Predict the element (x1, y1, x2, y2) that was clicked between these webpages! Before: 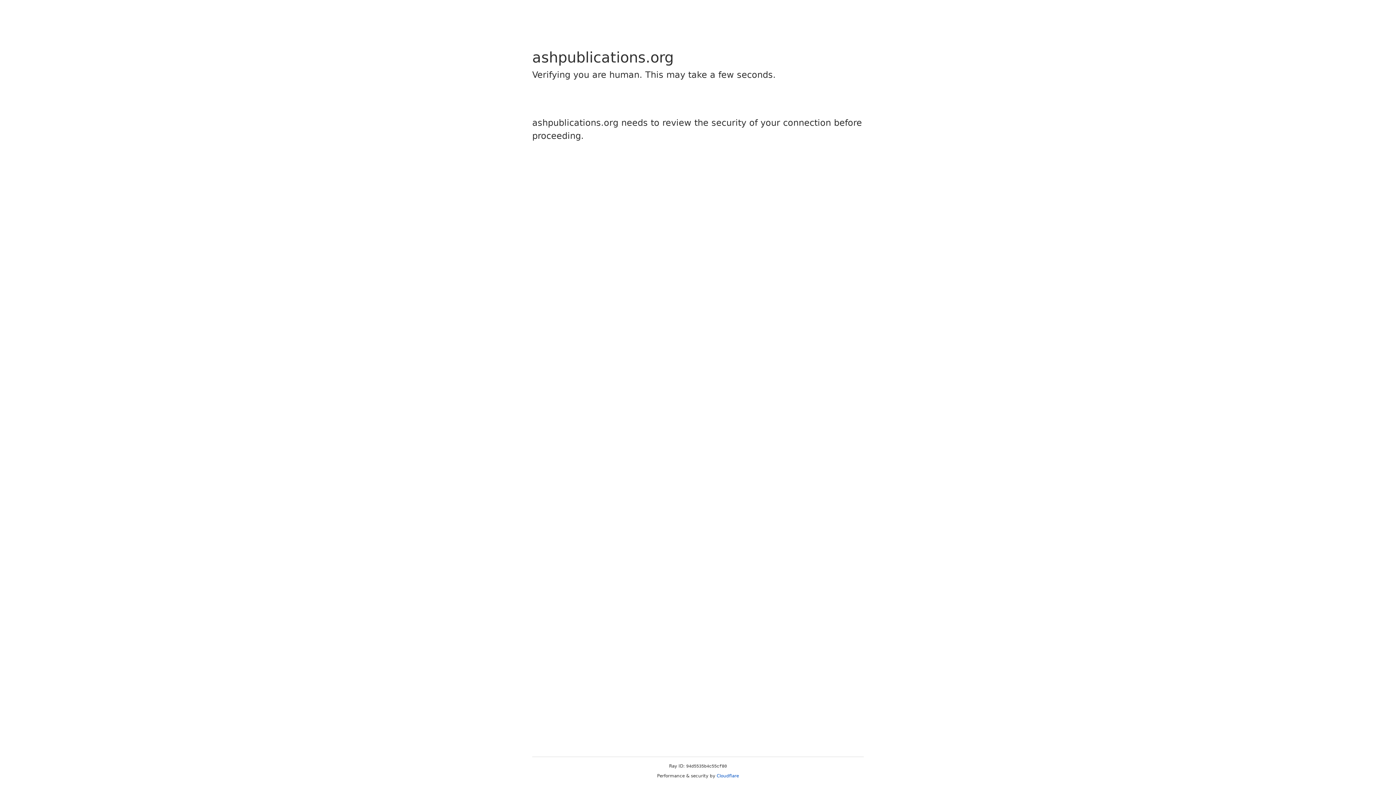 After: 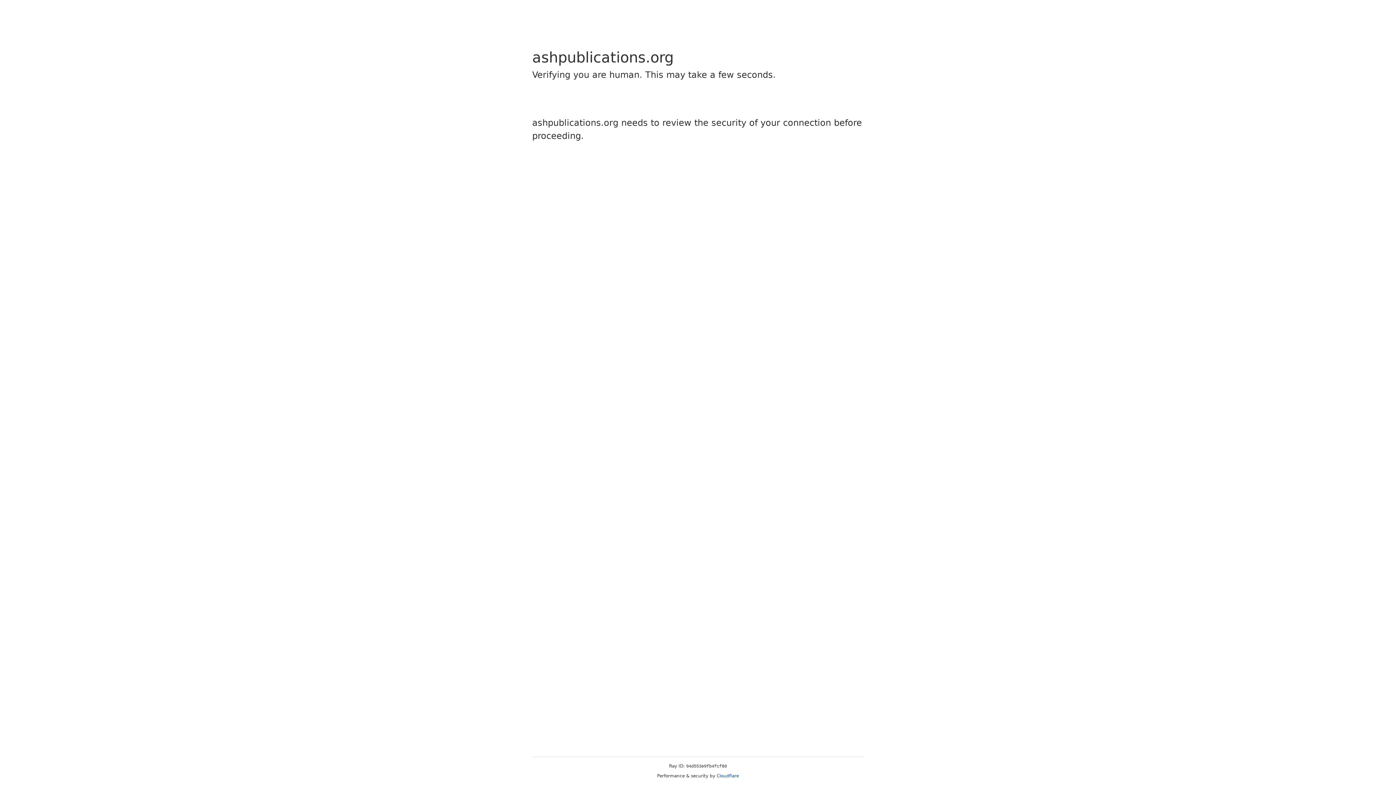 Action: label: Cloudflare bbox: (716, 773, 739, 778)